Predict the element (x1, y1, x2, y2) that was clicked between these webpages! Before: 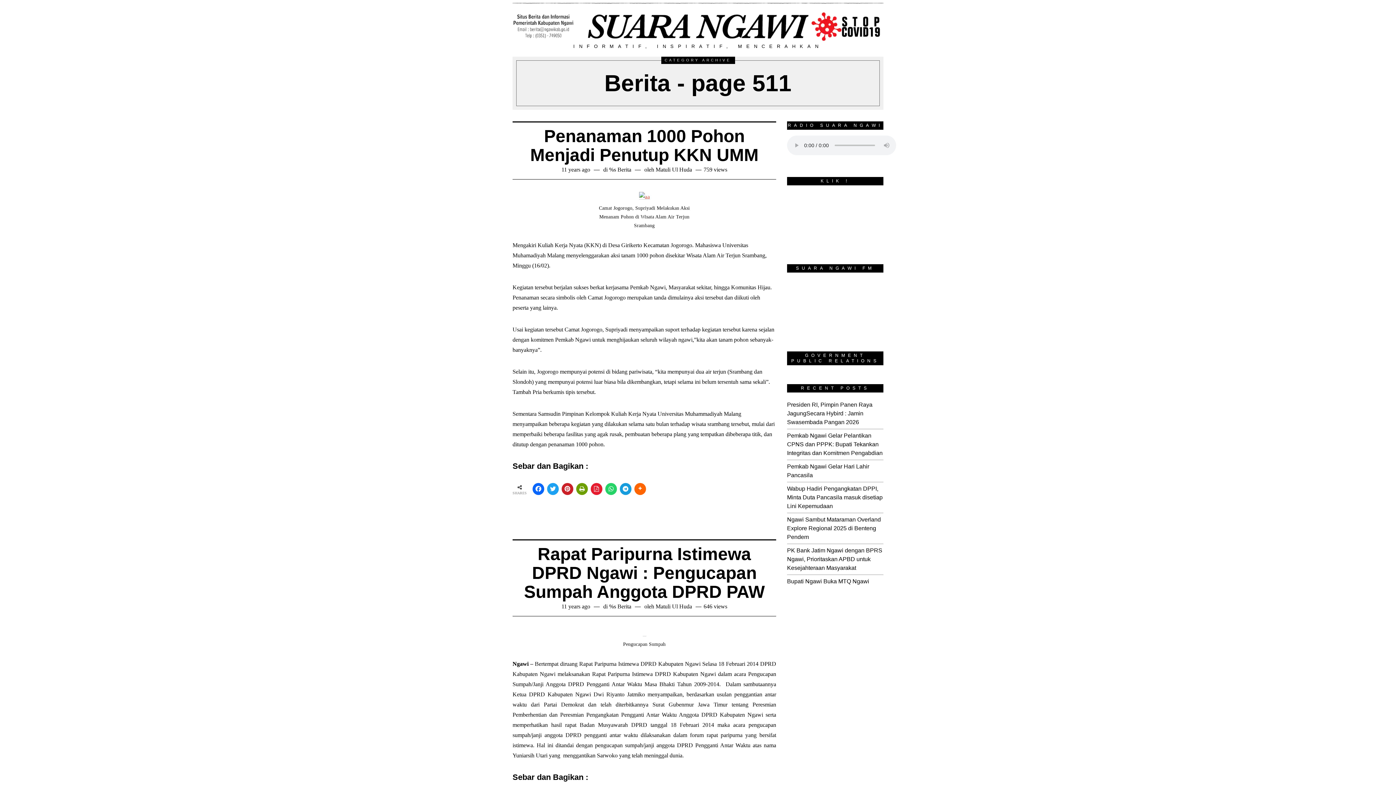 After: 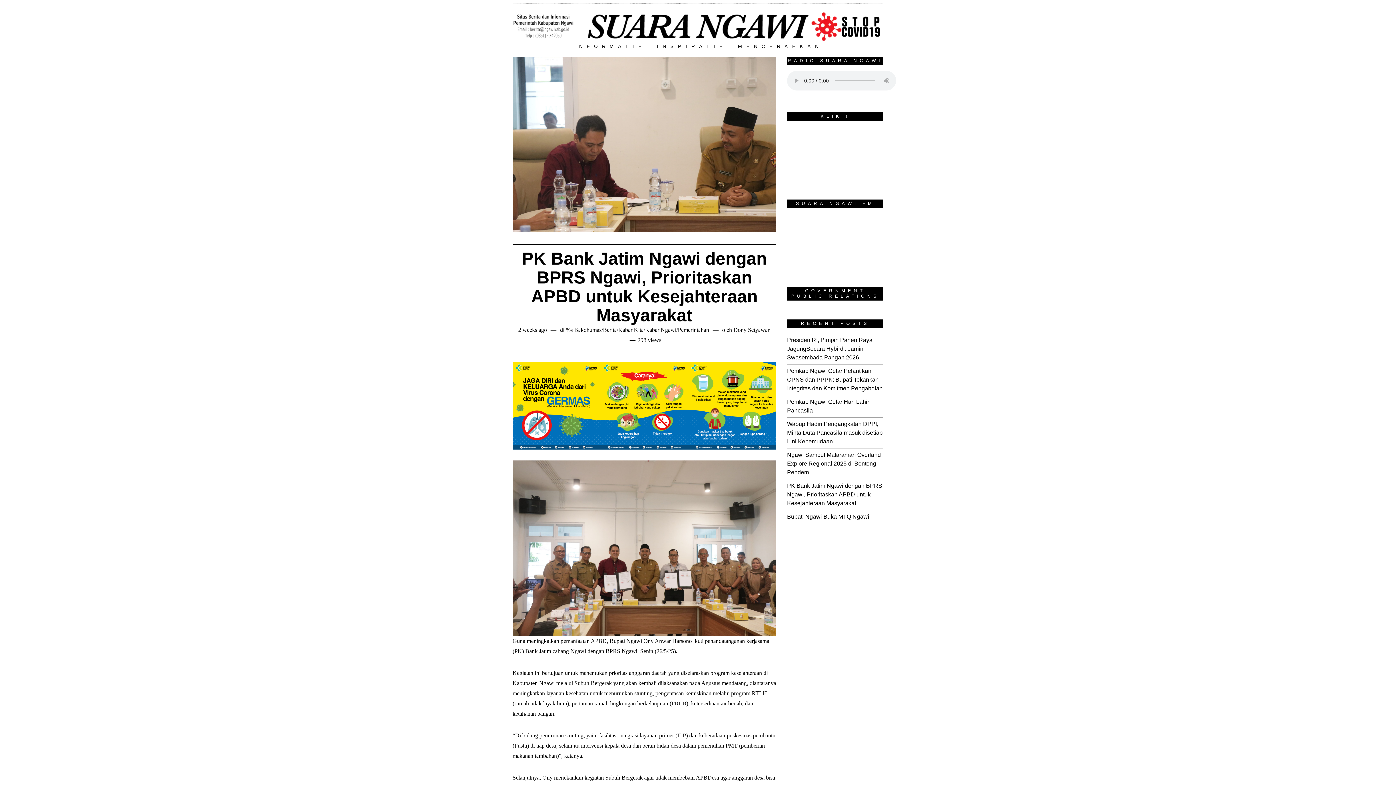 Action: label: PK Bank Jatim Ngawi dengan BPRS Ngawi, Prioritaskan APBD untuk Kesejahteraan Masyarakat bbox: (787, 547, 882, 571)